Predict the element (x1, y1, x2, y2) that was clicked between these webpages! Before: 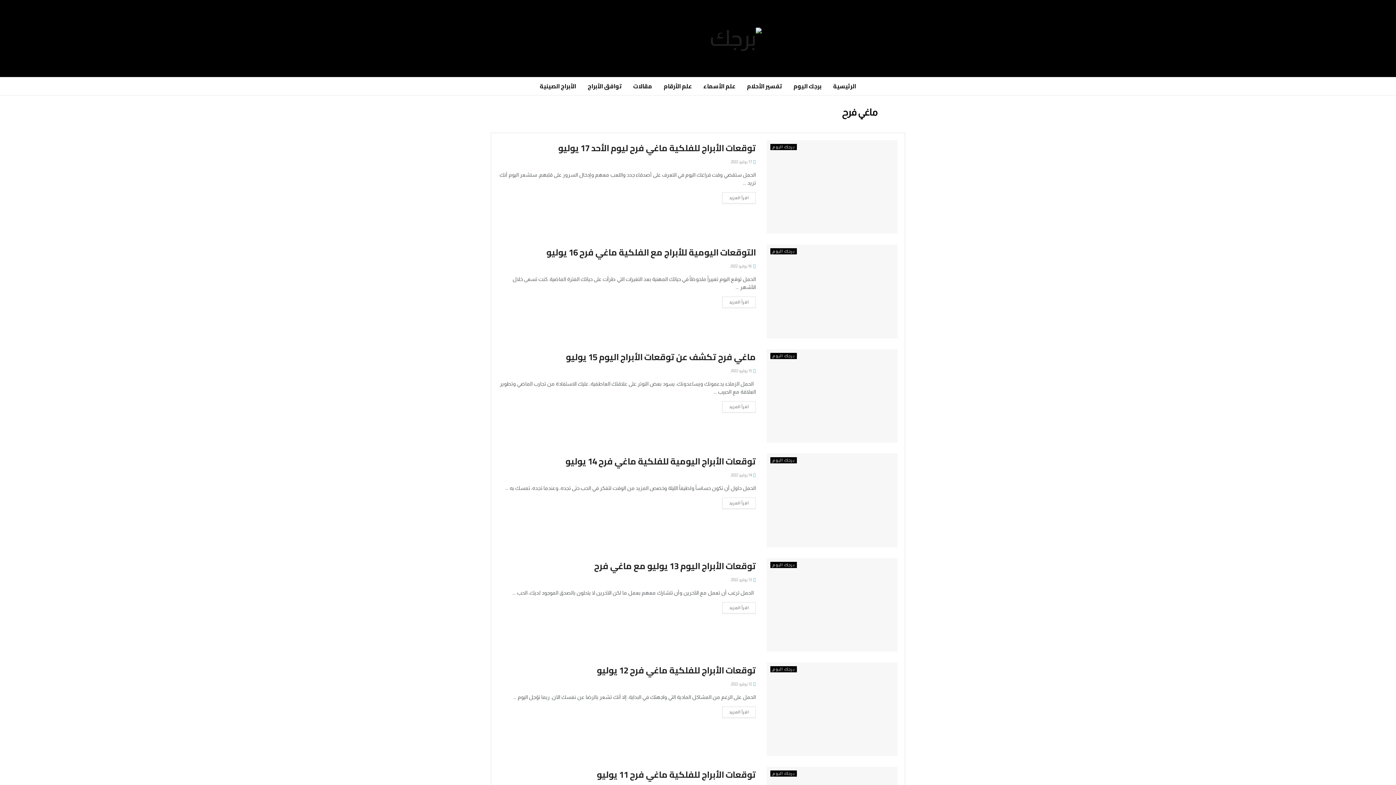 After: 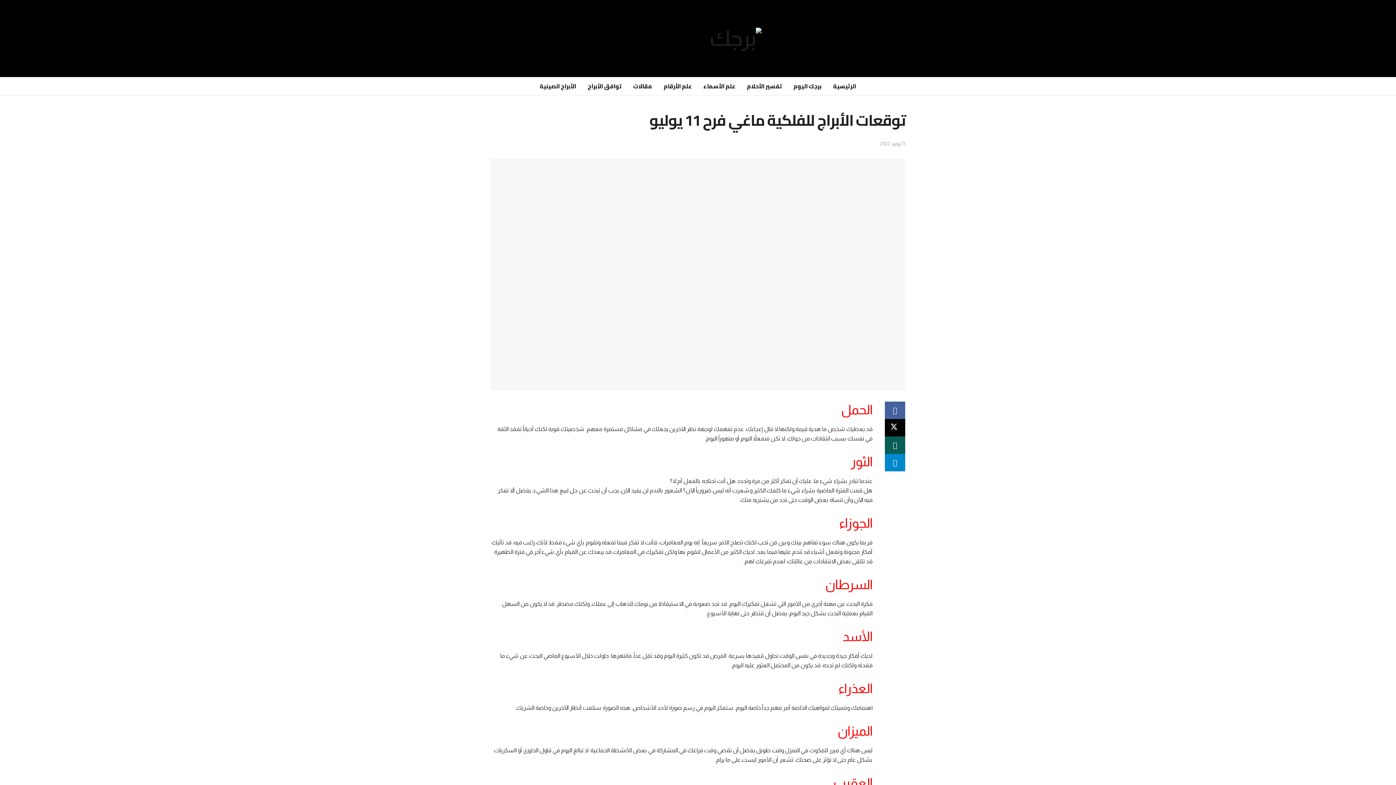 Action: label: توقعات الأبراج للفلكية ماغي فرح 11 يوليو bbox: (596, 767, 756, 783)